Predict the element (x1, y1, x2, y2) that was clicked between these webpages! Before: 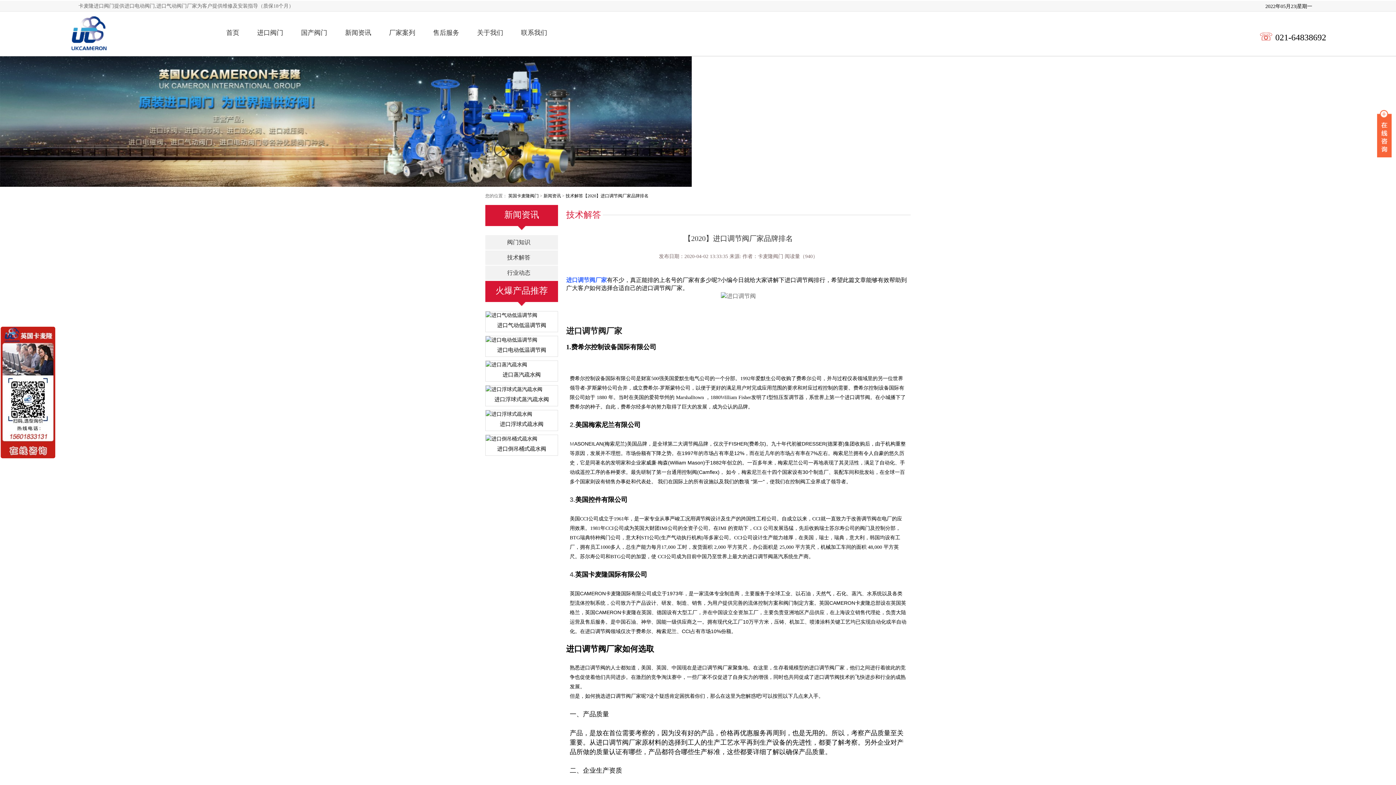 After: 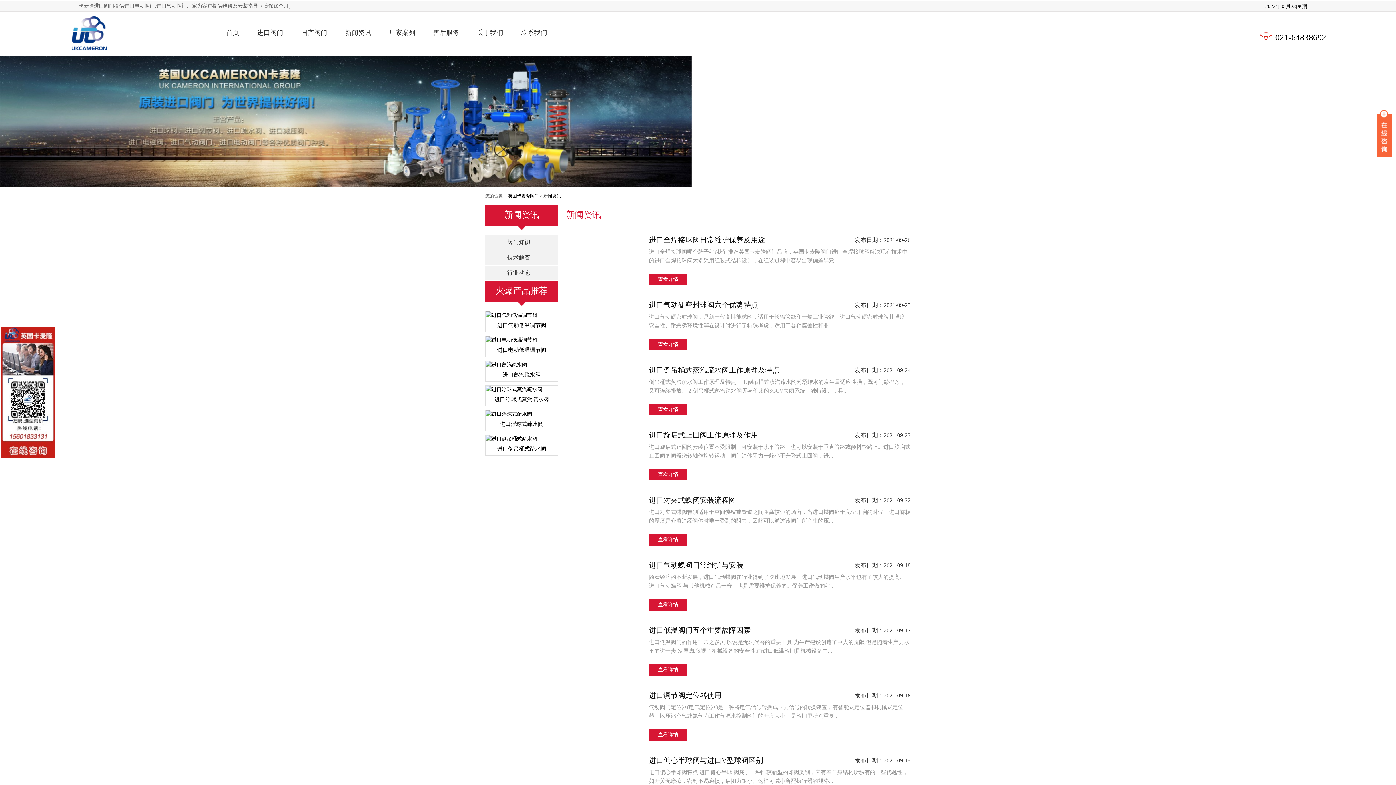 Action: label: 新闻资讯 bbox: (341, 28, 376, 46)